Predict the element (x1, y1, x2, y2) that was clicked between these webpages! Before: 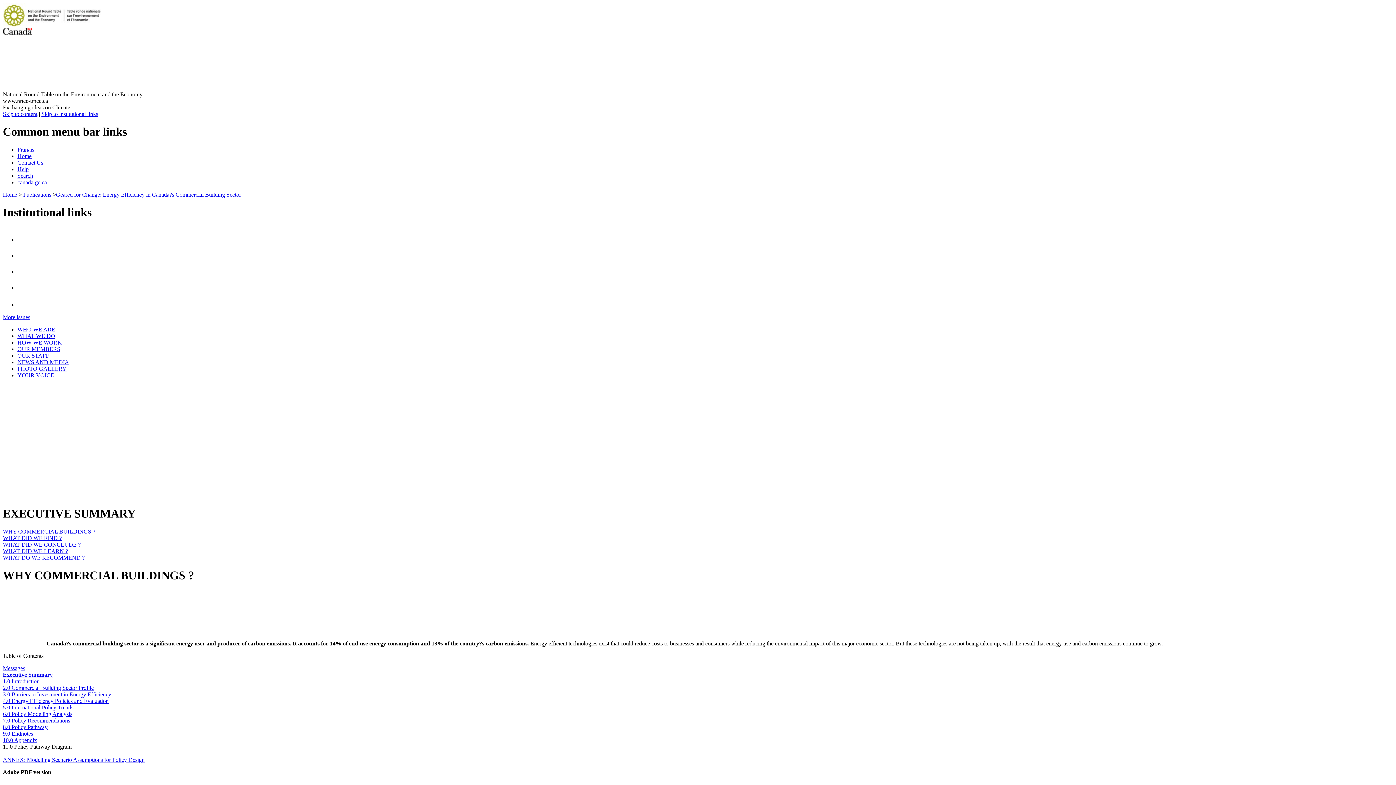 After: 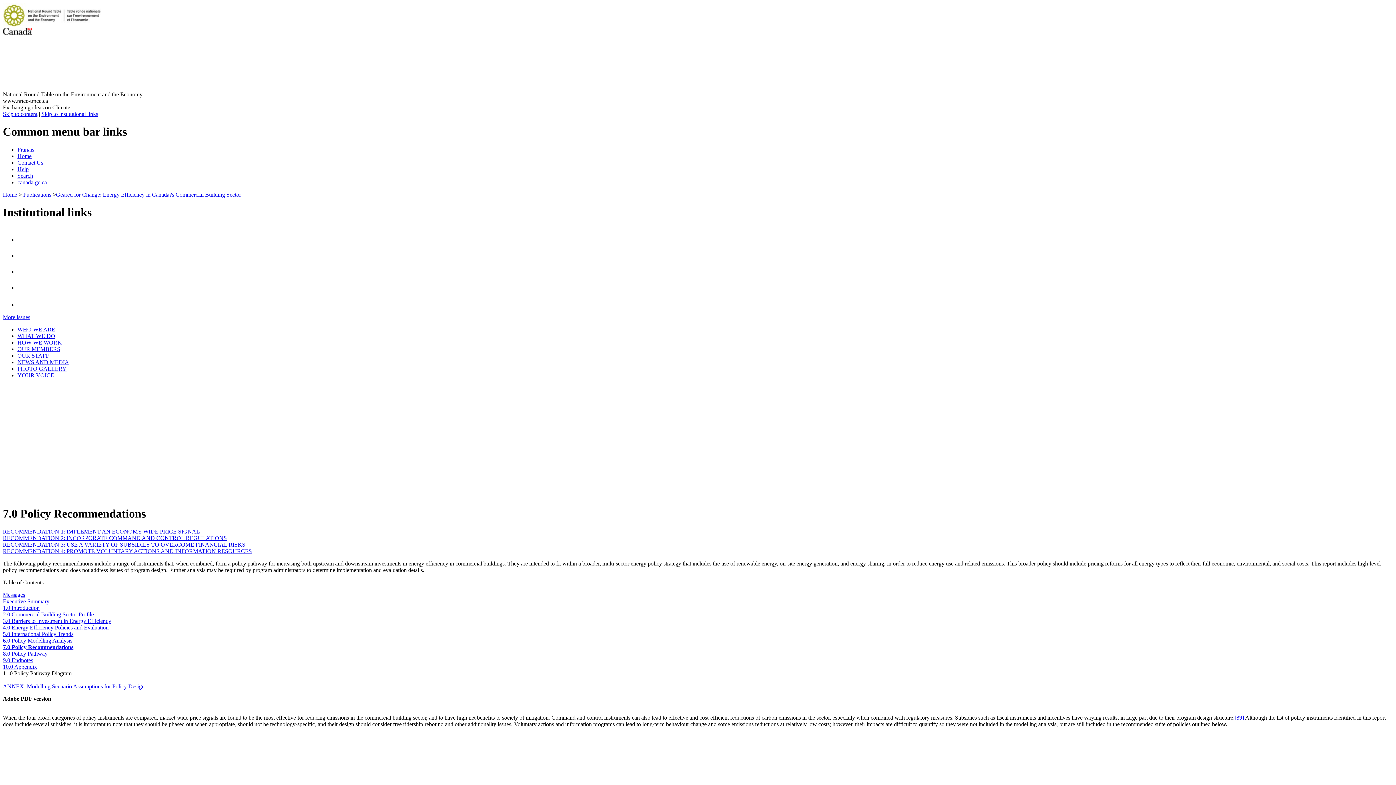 Action: bbox: (2, 717, 70, 723) label: 7.0 Policy Recommendations